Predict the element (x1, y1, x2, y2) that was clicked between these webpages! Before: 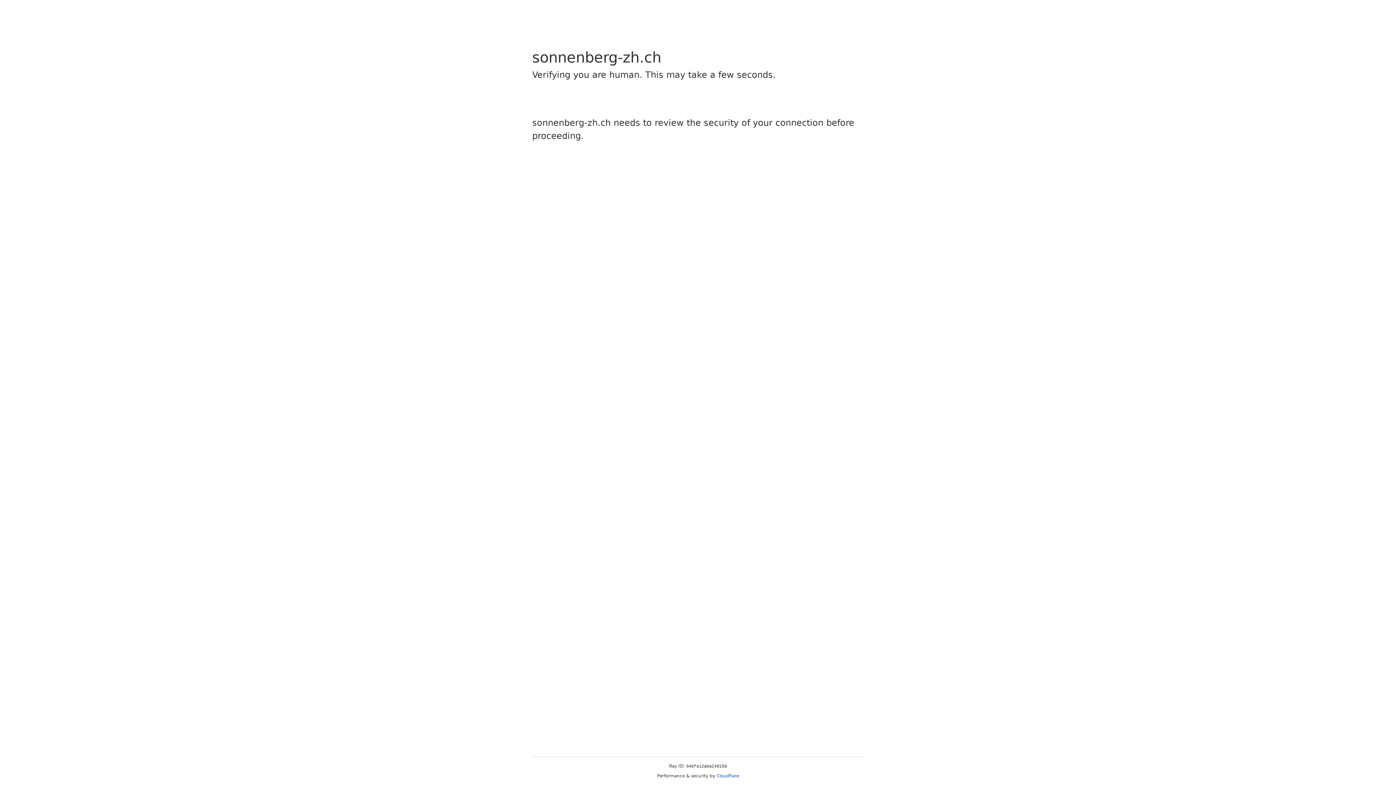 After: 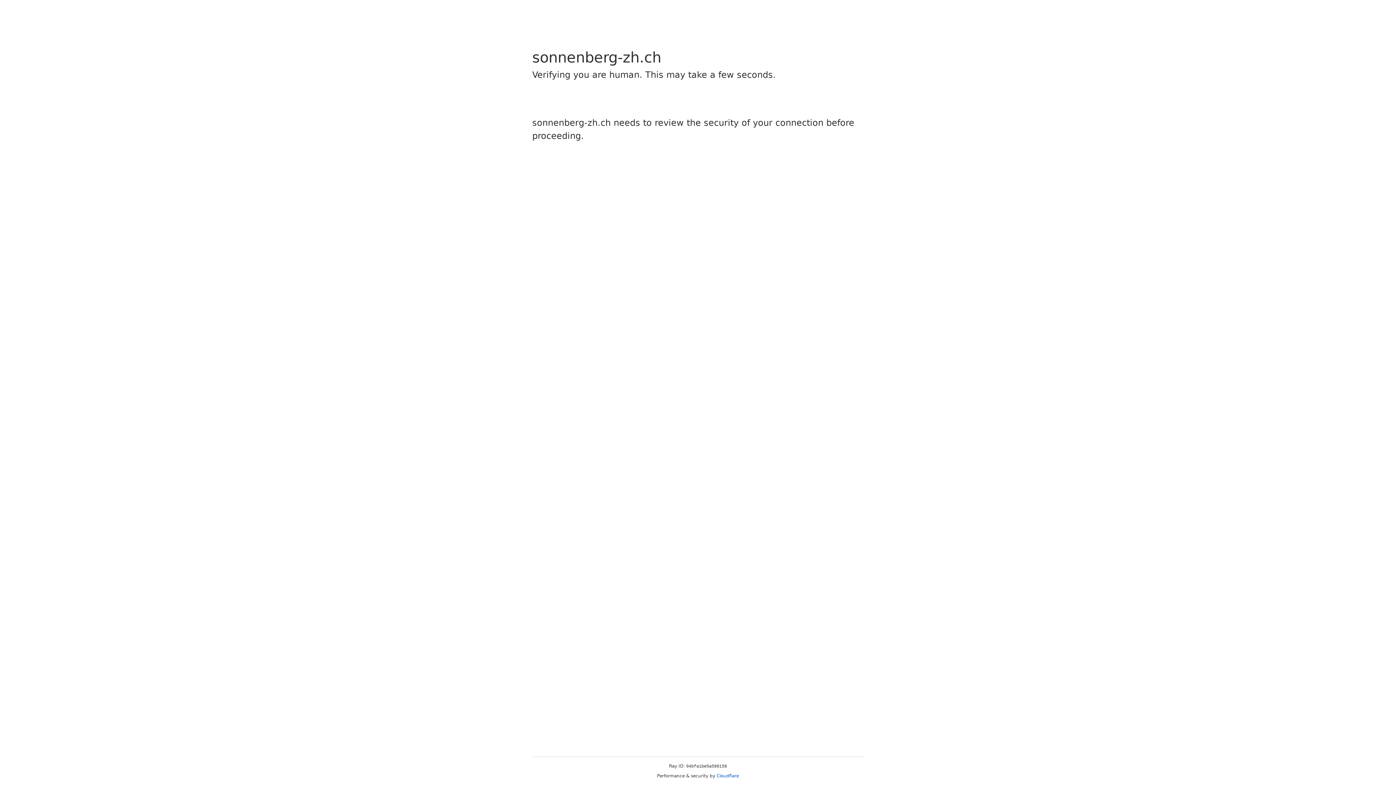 Action: bbox: (716, 773, 739, 778) label: Cloudflare